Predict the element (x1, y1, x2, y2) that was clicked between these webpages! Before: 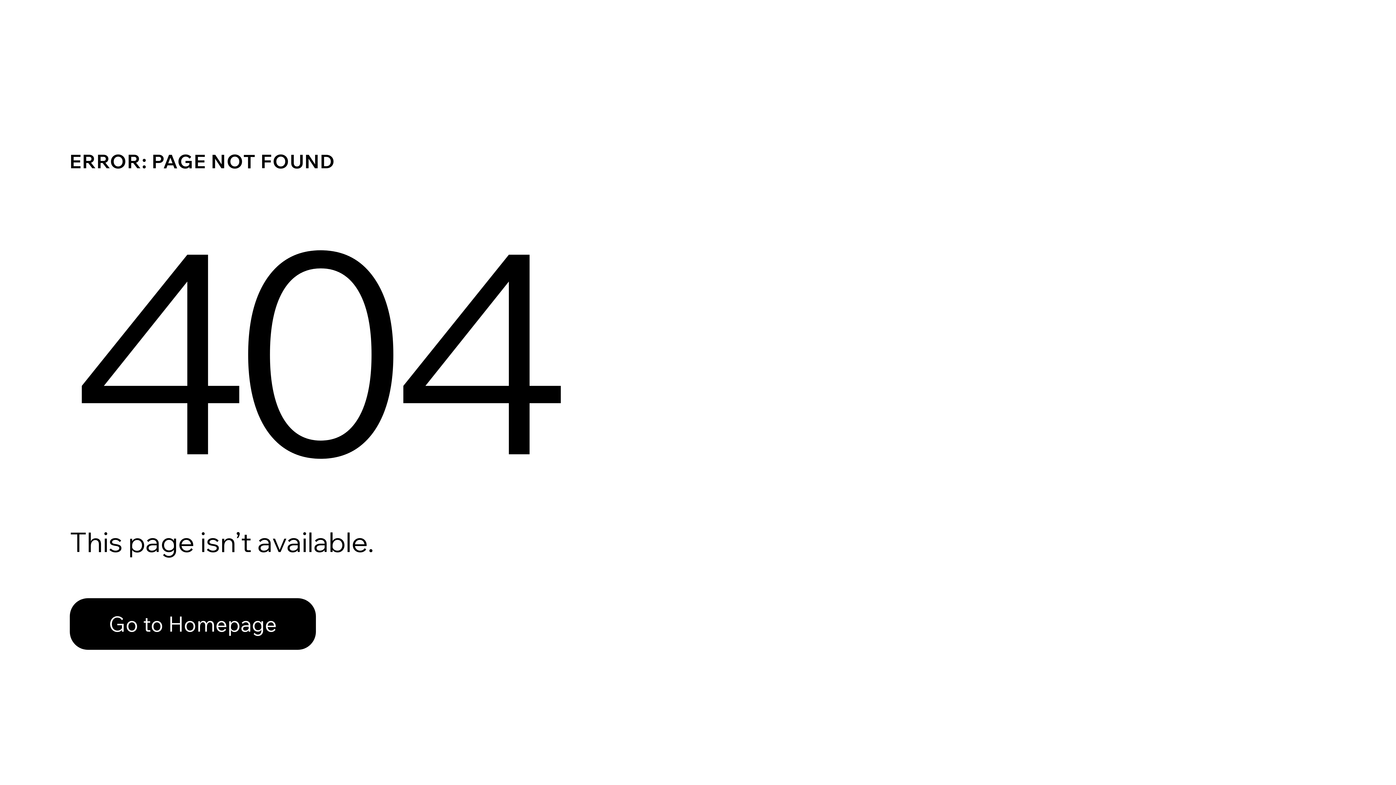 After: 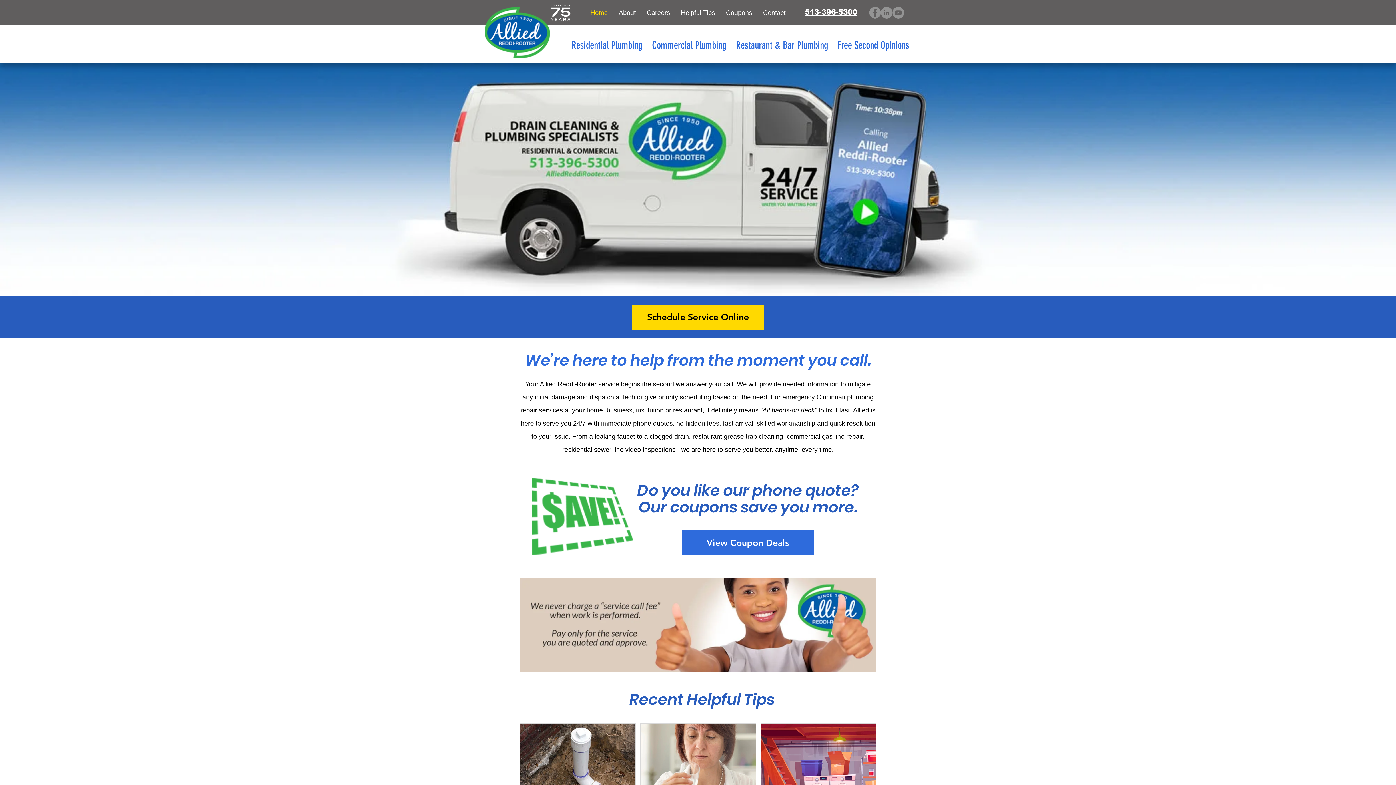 Action: bbox: (69, 582, 768, 659) label: Go to Homepage